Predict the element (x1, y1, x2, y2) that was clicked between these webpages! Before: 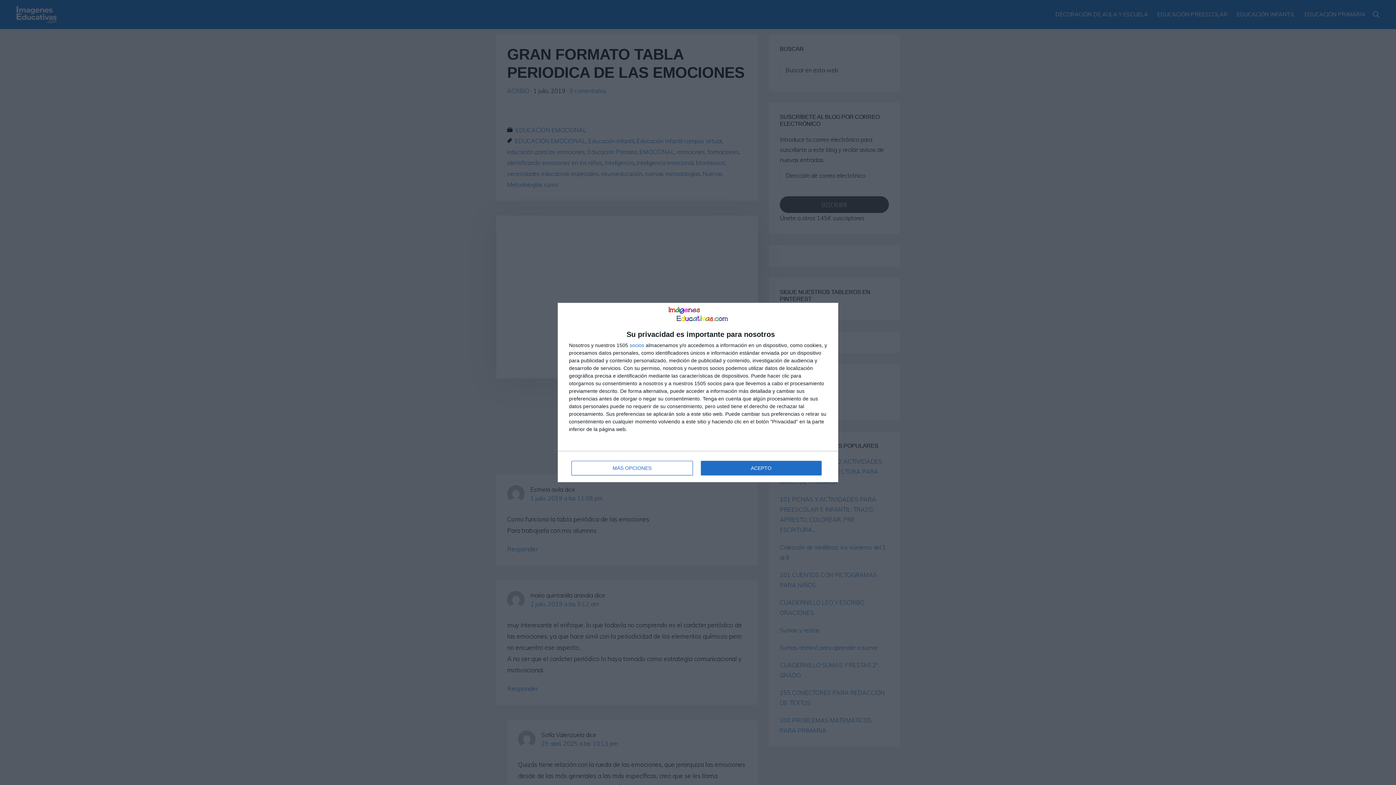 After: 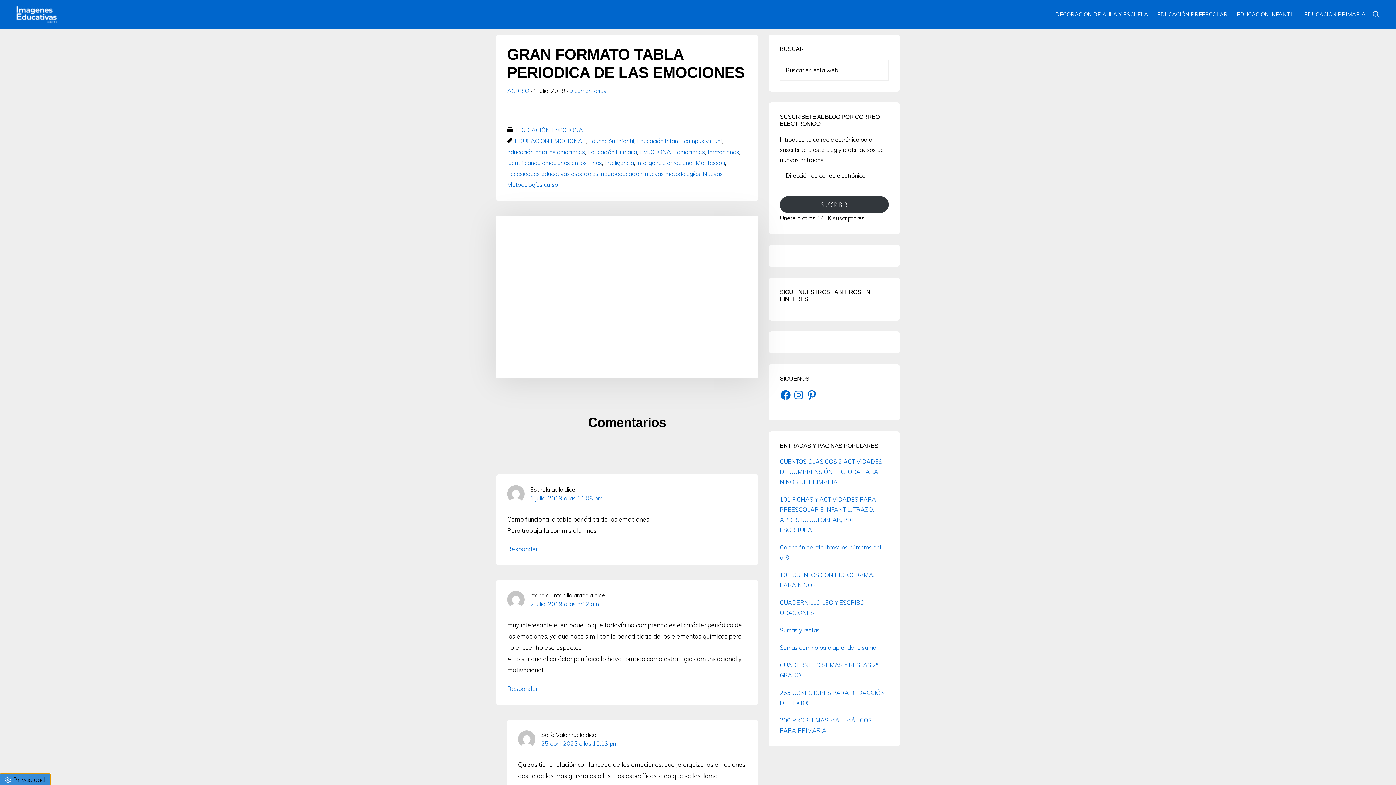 Action: bbox: (700, 461, 821, 475) label: ACEPTO